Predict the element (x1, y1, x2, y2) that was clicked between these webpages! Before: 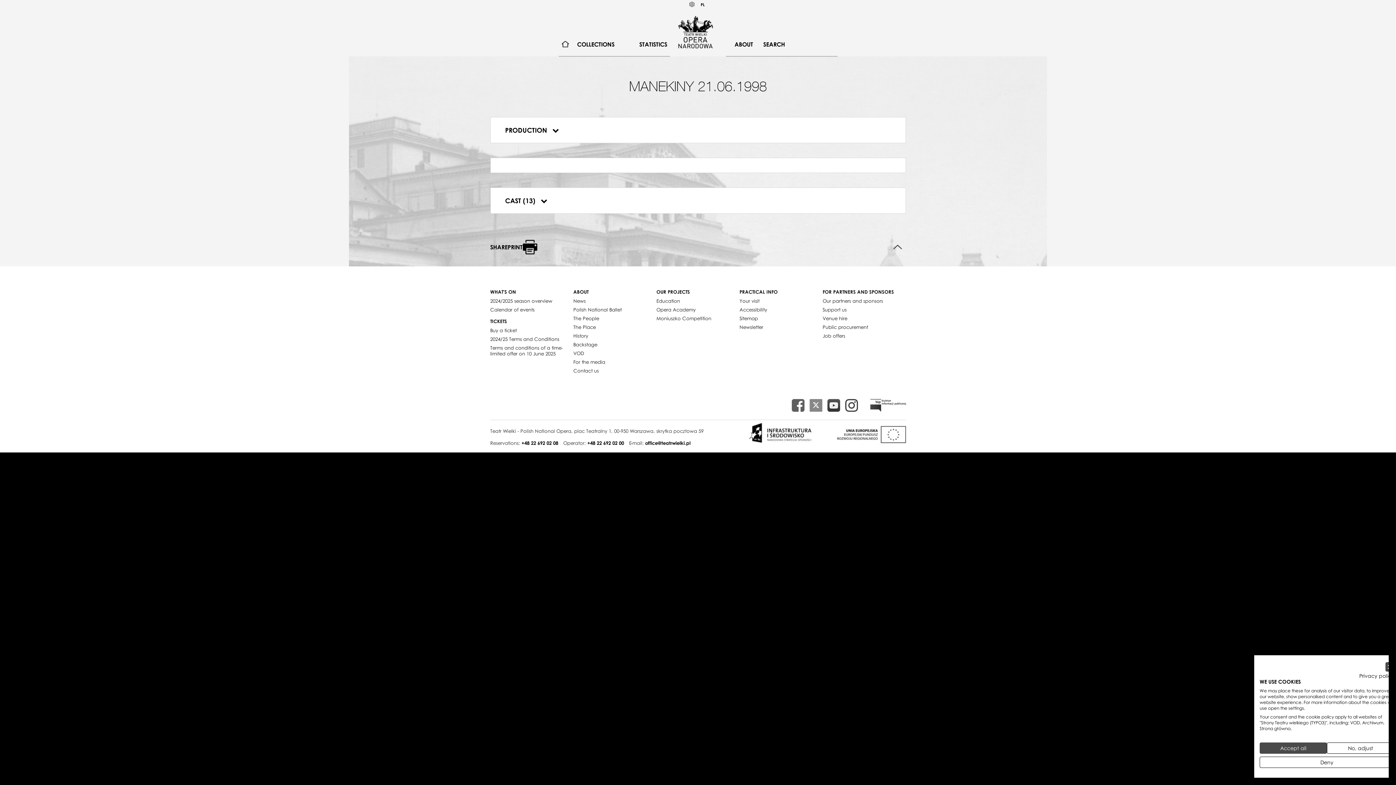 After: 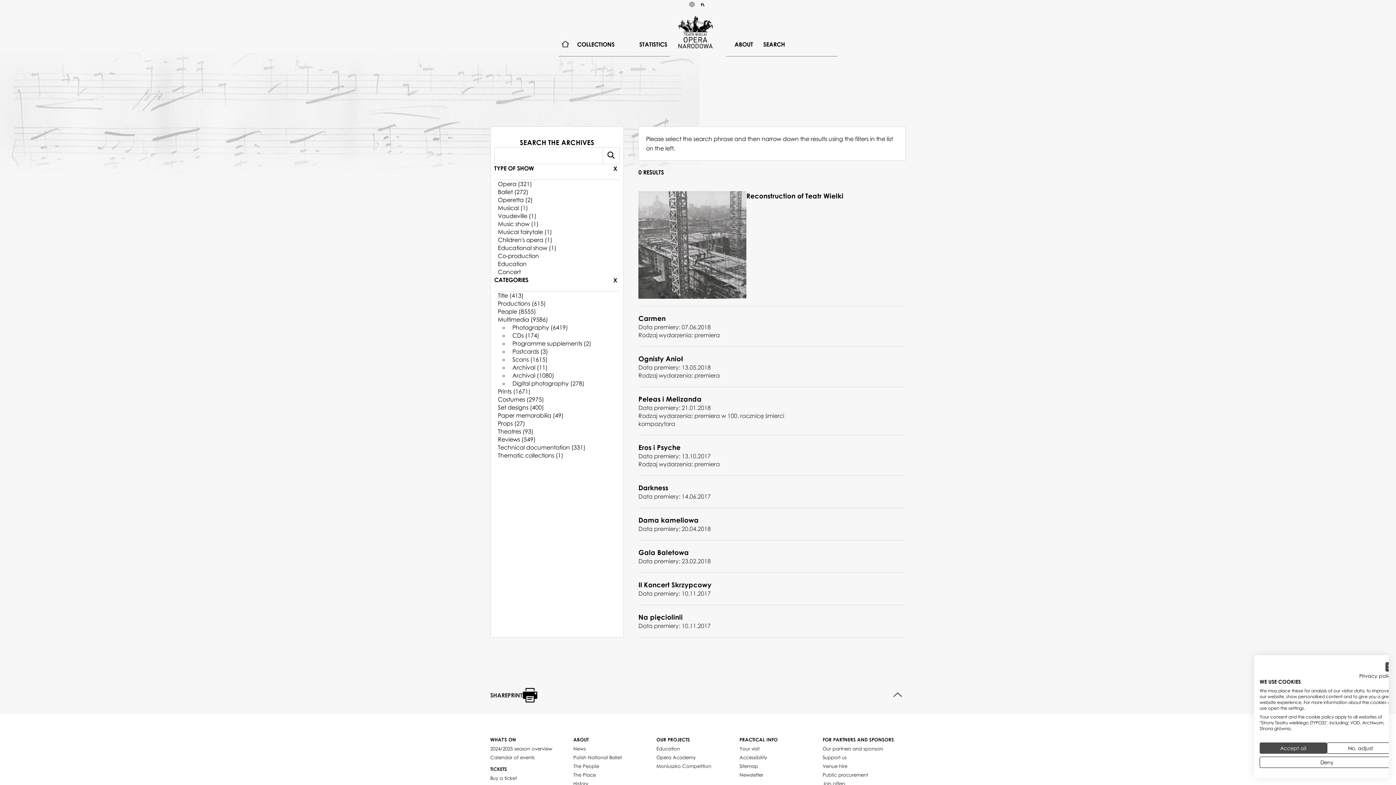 Action: label: SEARCH bbox: (758, 37, 790, 51)